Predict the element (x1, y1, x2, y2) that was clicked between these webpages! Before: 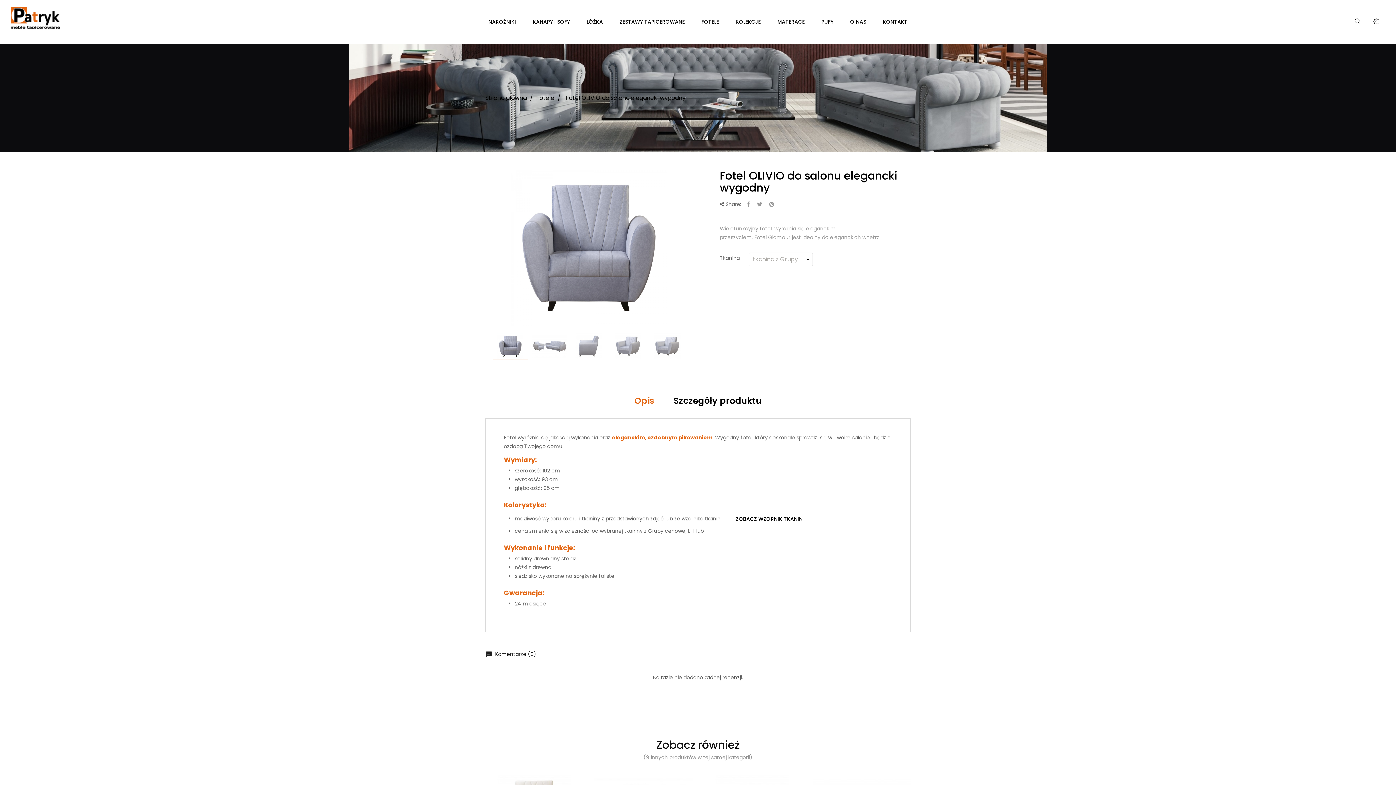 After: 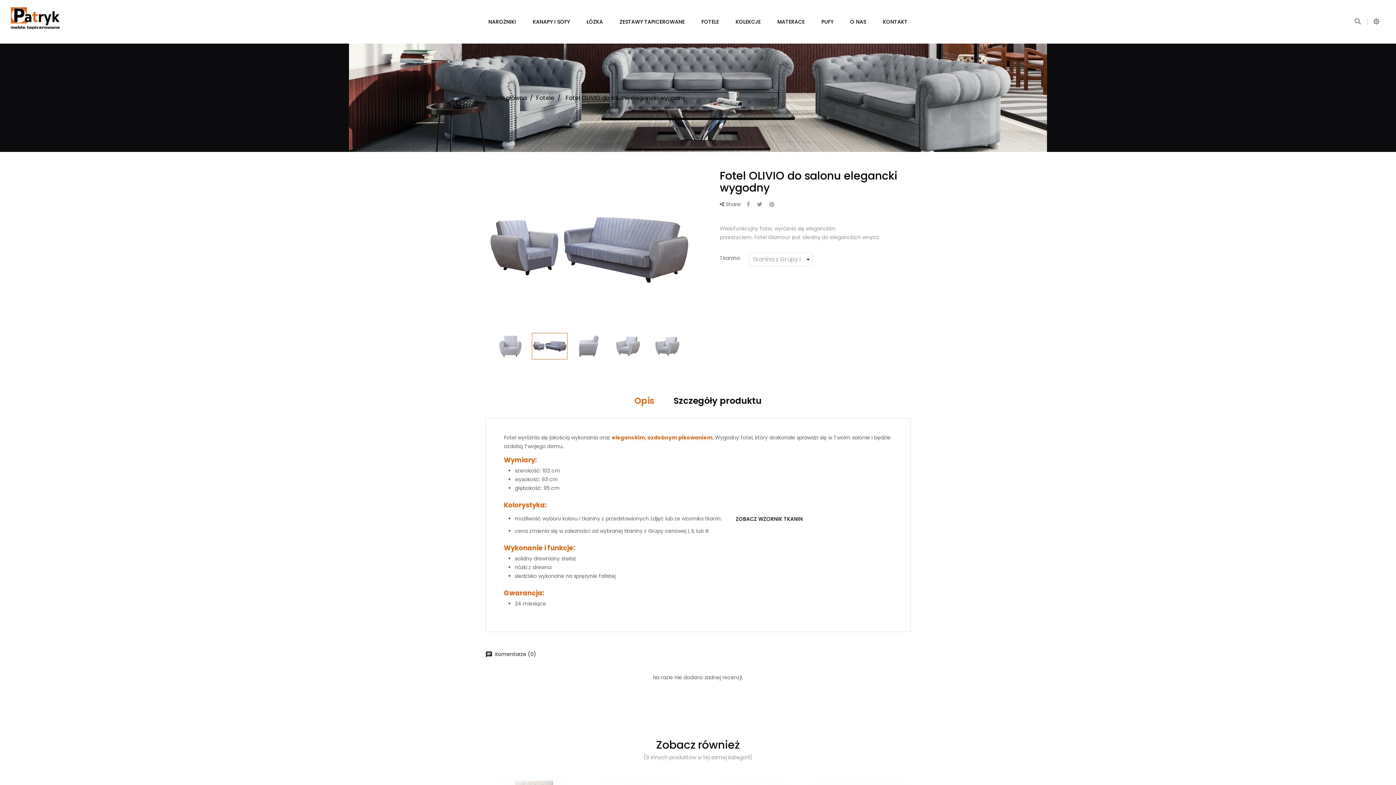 Action: bbox: (532, 342, 567, 349)